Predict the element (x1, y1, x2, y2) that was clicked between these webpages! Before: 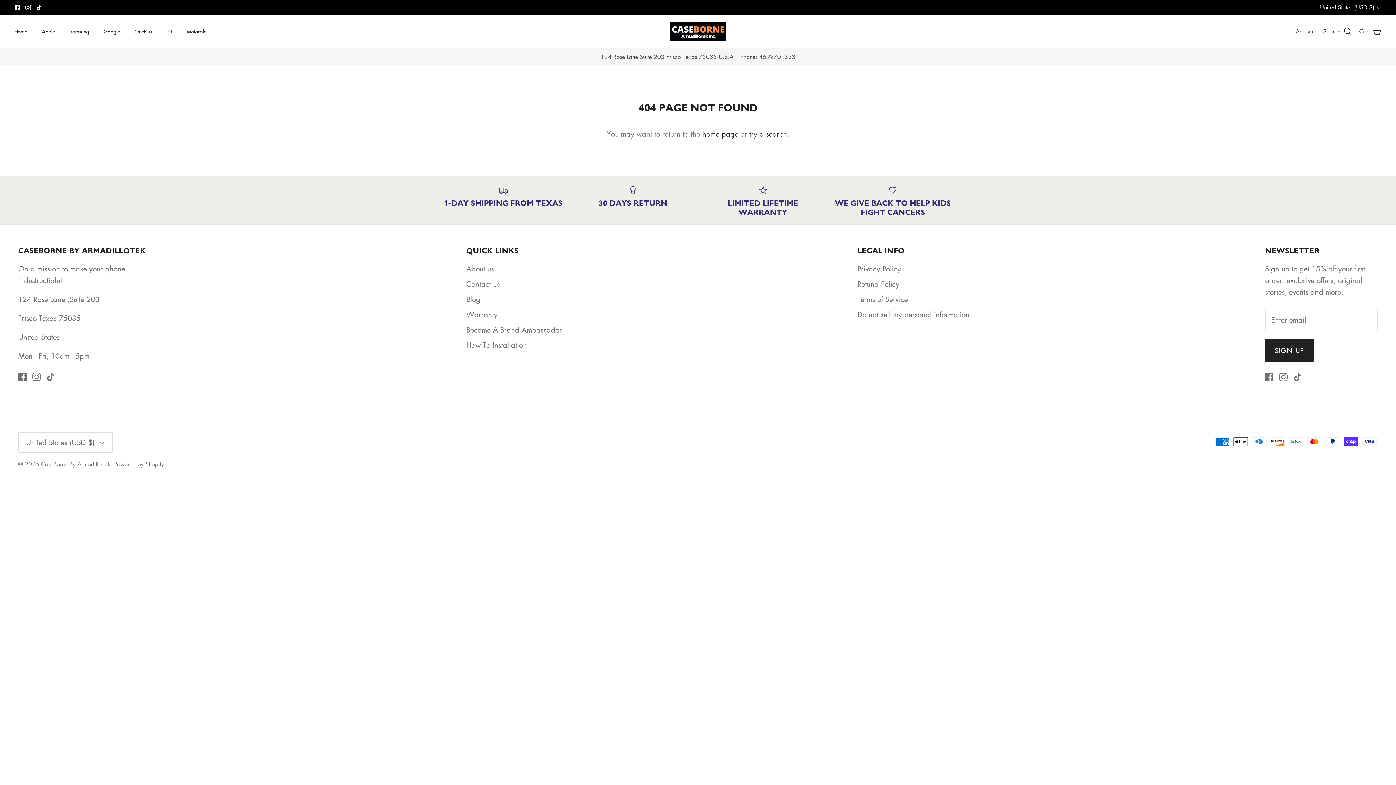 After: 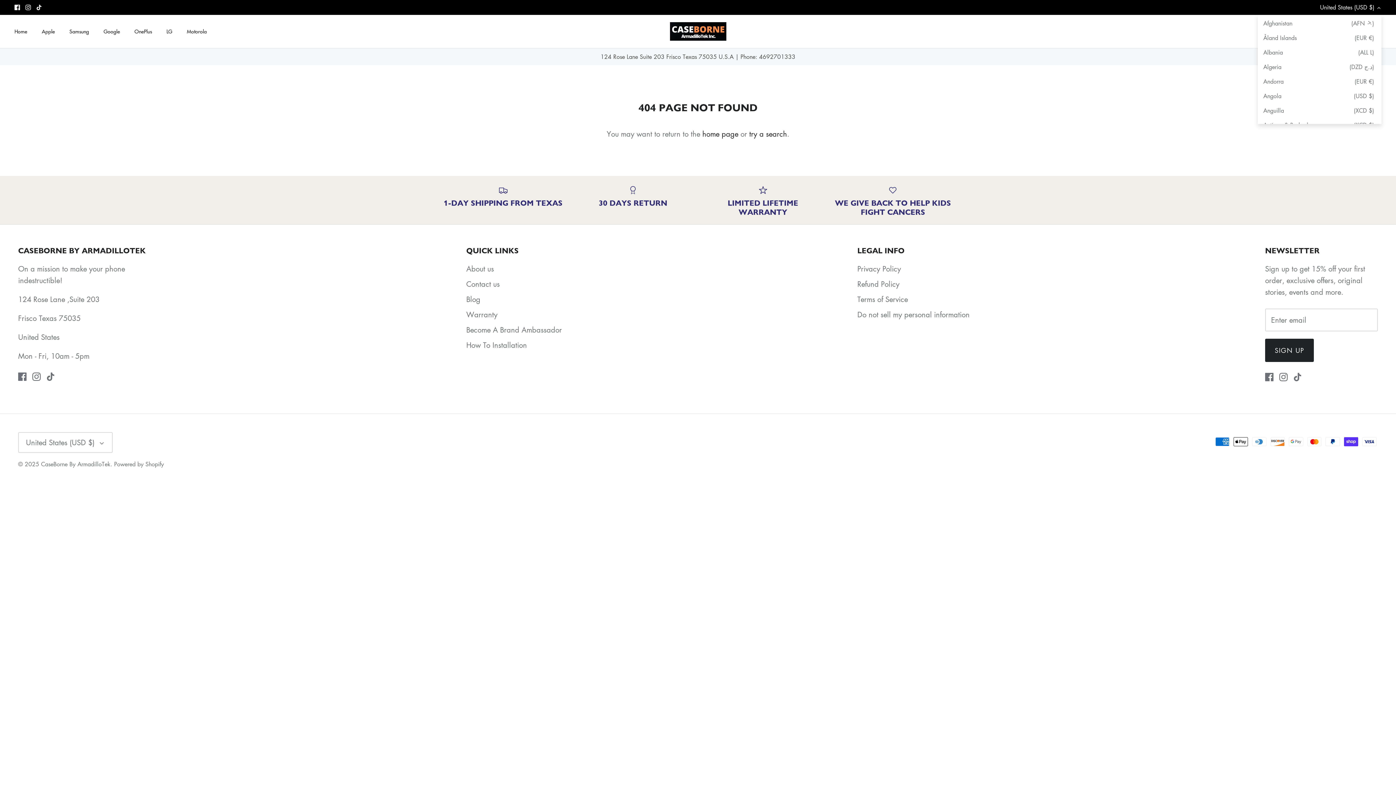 Action: label: United States (USD $) bbox: (1320, 0, 1381, 14)